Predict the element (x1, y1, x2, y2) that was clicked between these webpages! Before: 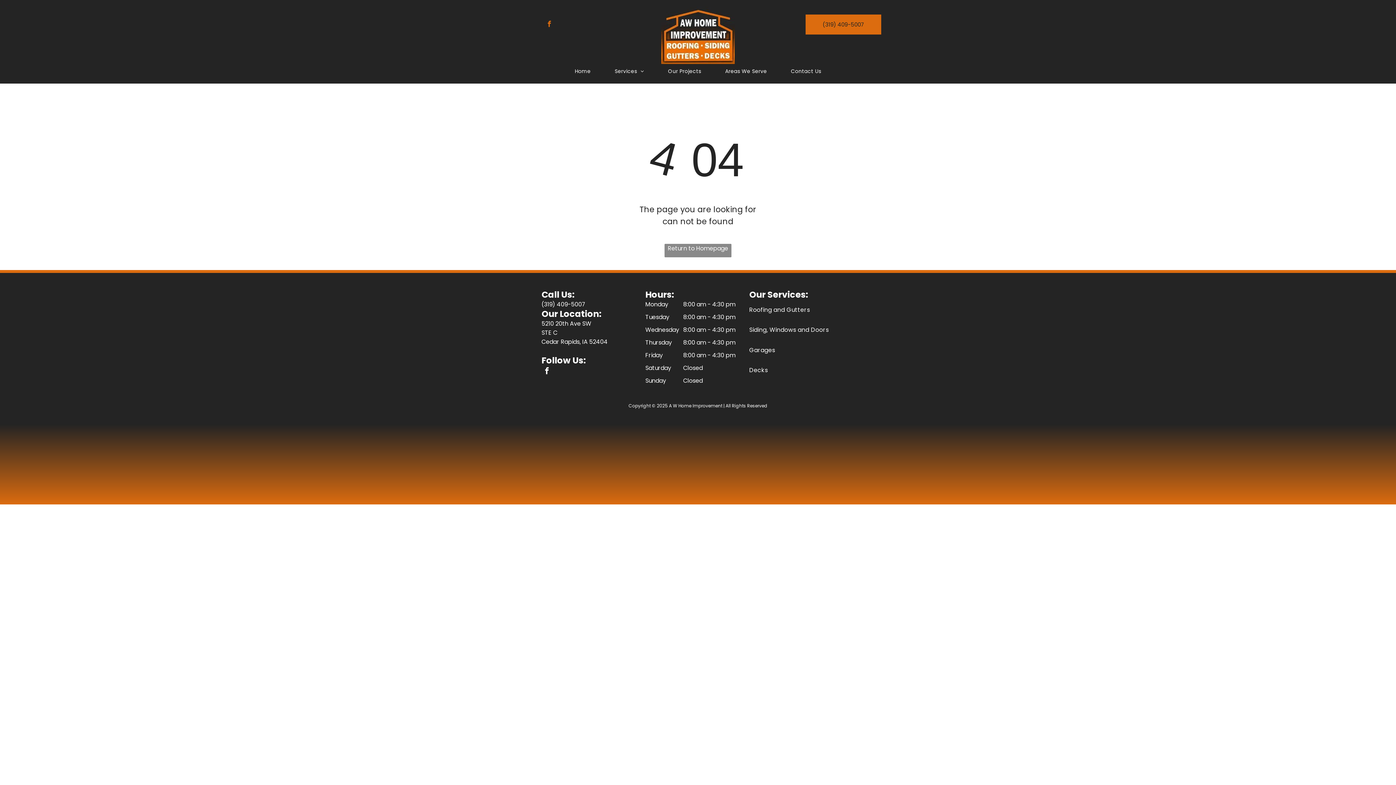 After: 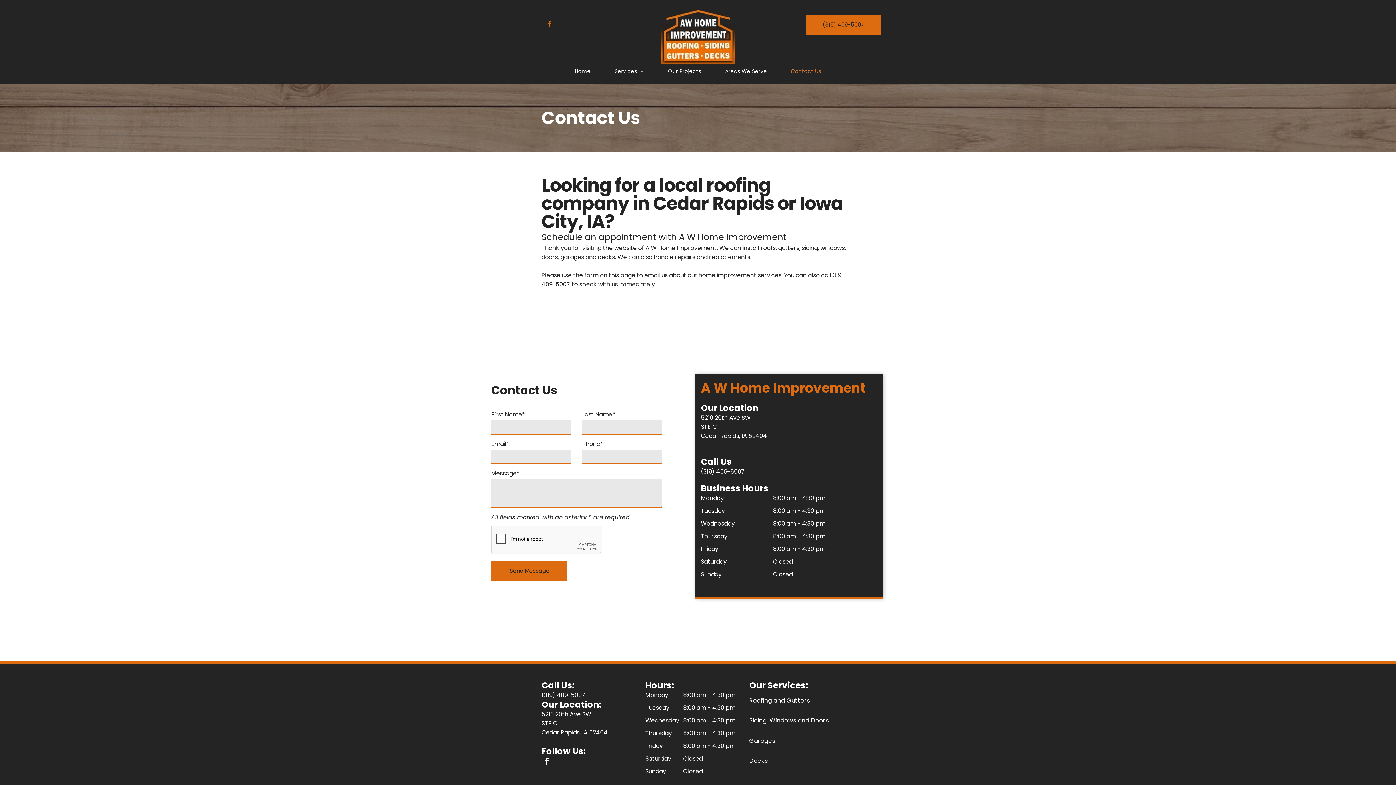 Action: bbox: (780, 67, 832, 75) label: Contact Us